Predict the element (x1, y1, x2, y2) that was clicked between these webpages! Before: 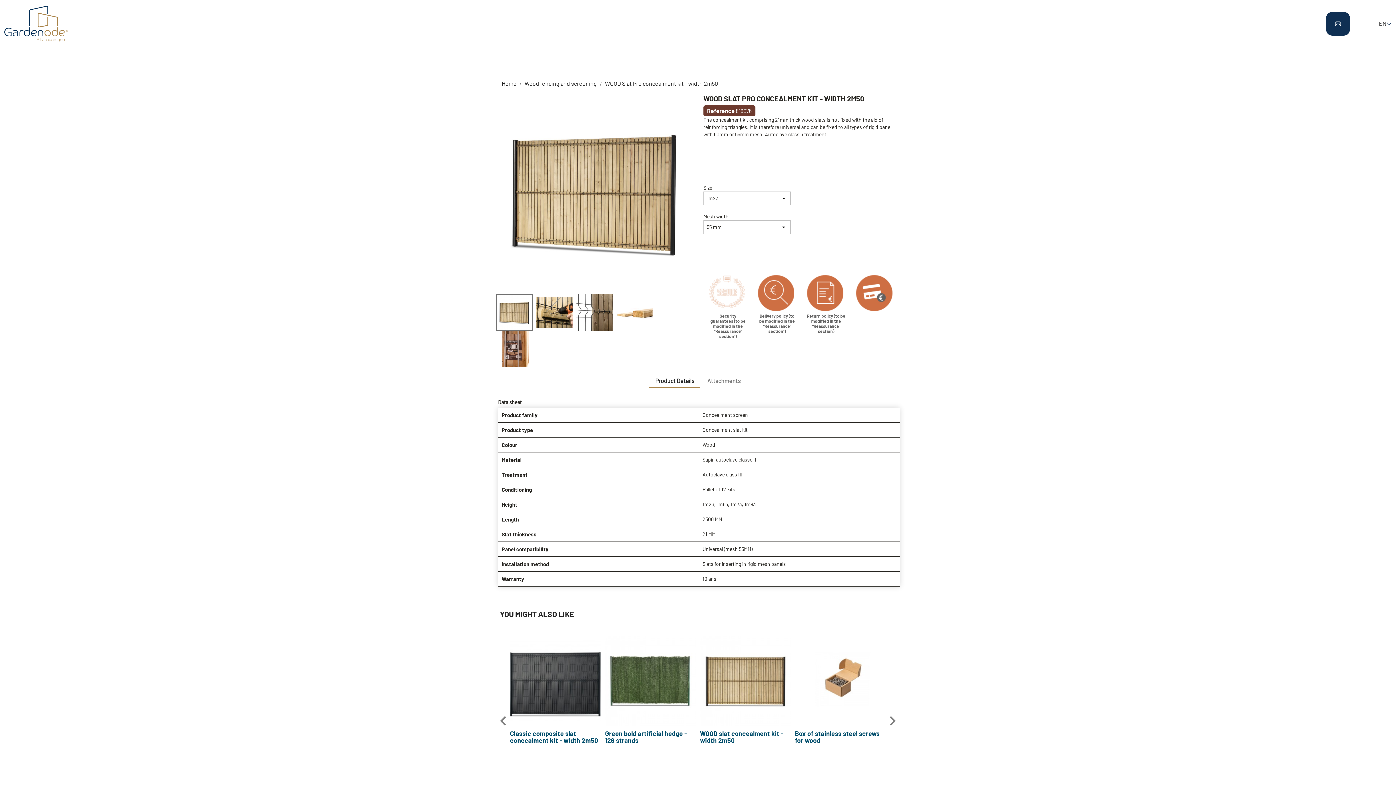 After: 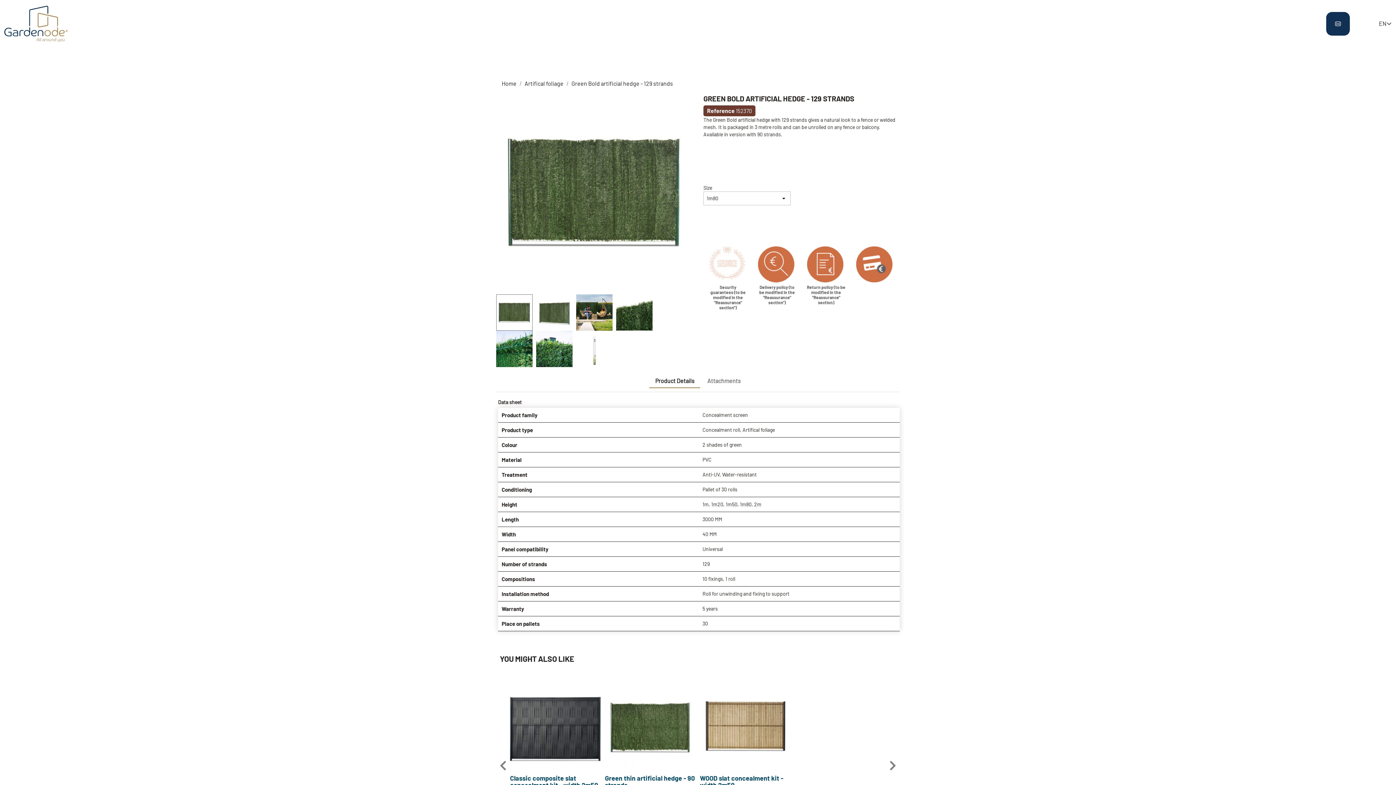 Action: label: Green bold artificial hedge - 129 strands bbox: (605, 730, 696, 744)